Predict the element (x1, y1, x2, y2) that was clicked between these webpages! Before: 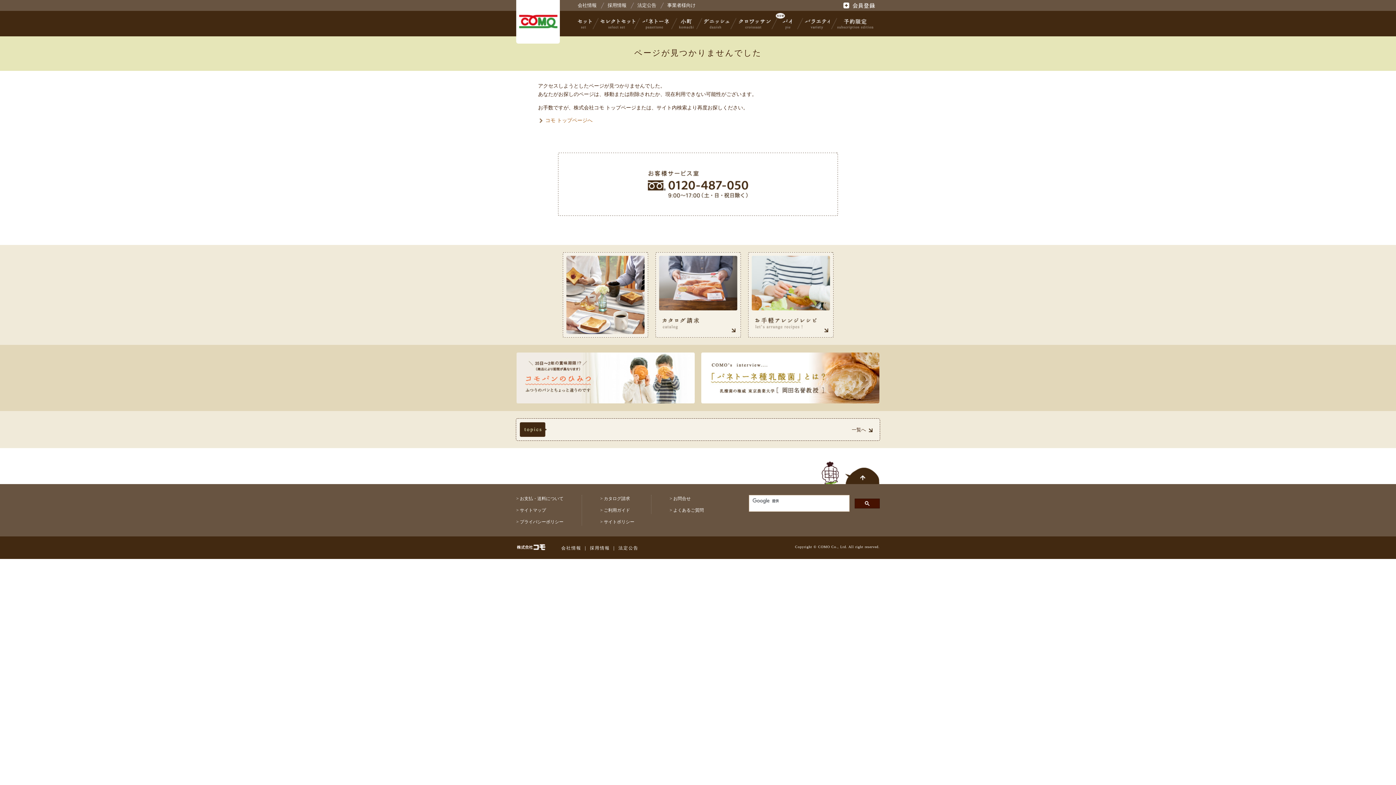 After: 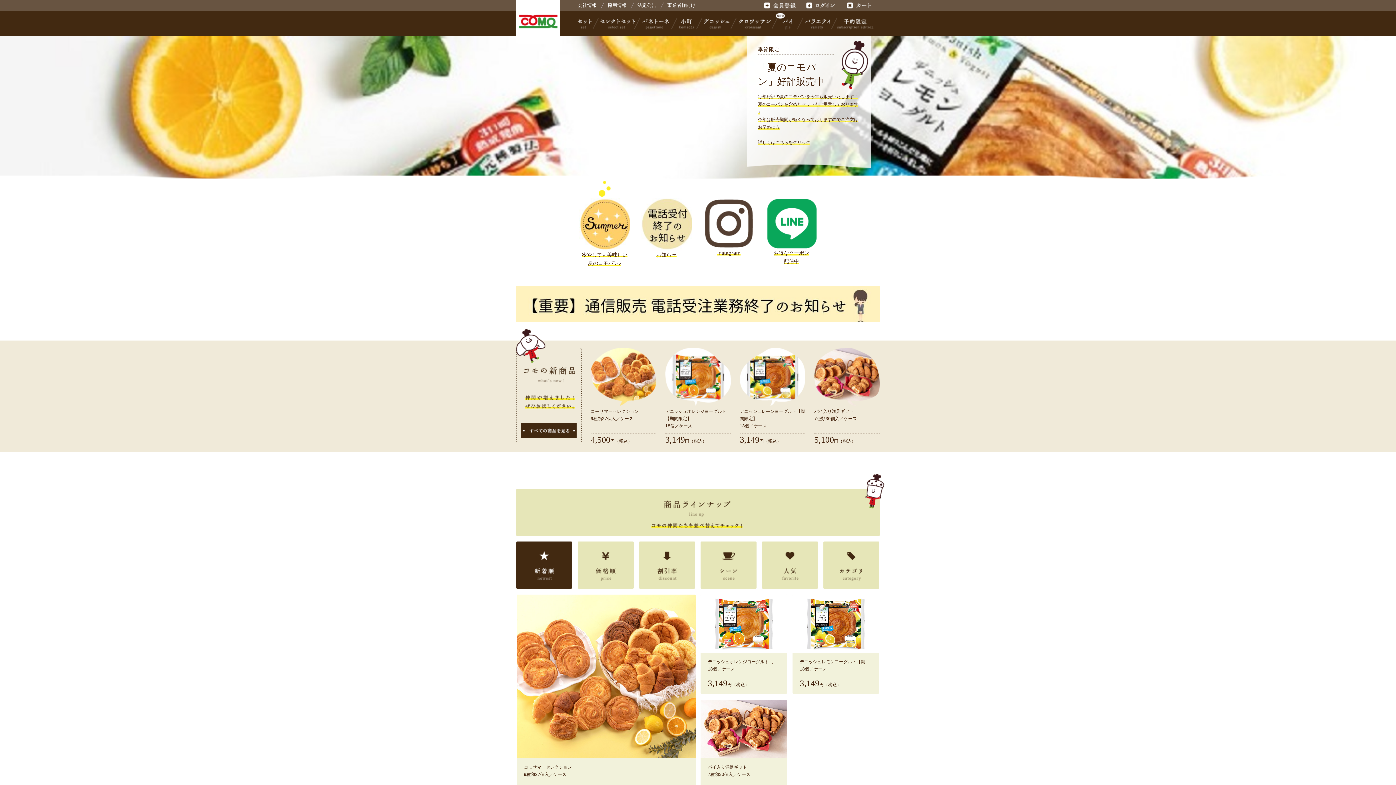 Action: label: 株式会社コモ bbox: (516, 0, 560, 43)